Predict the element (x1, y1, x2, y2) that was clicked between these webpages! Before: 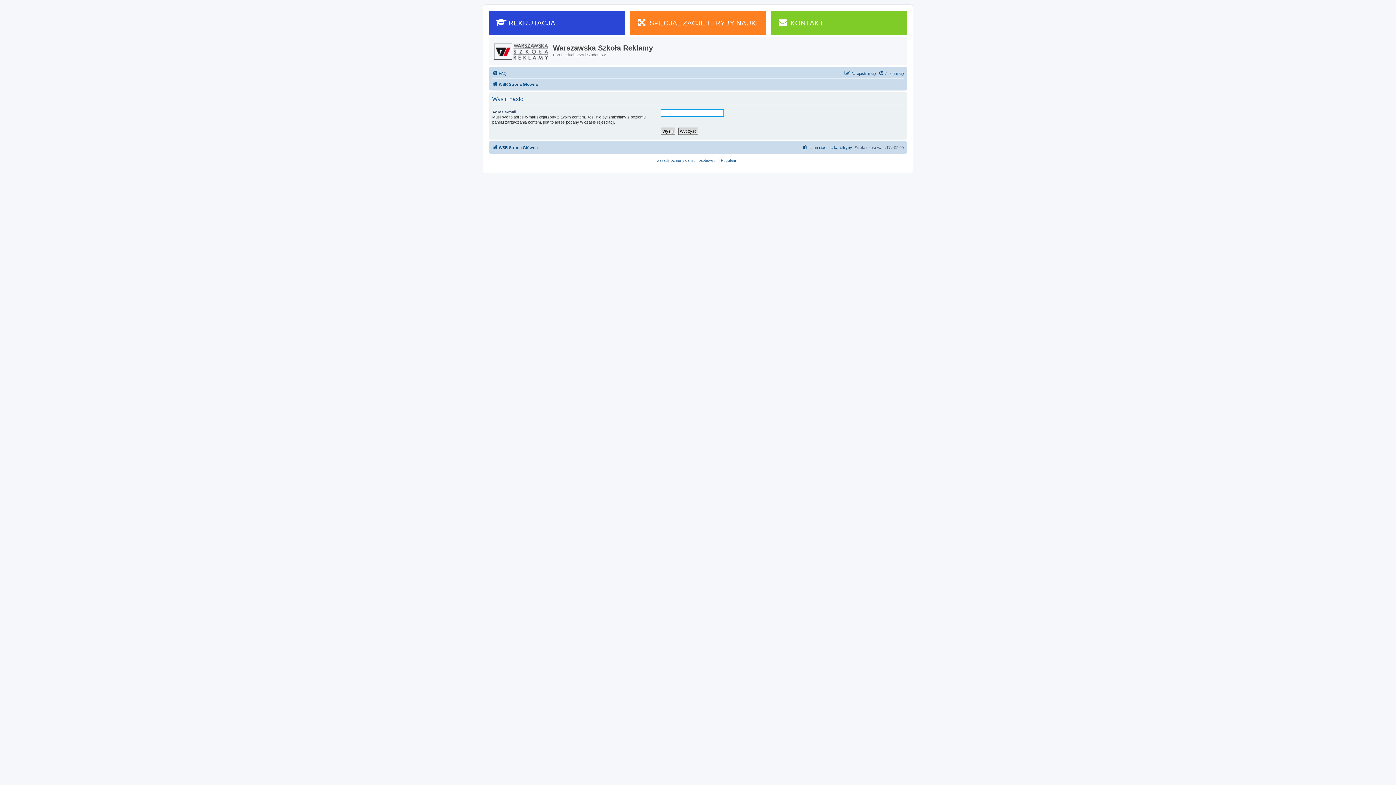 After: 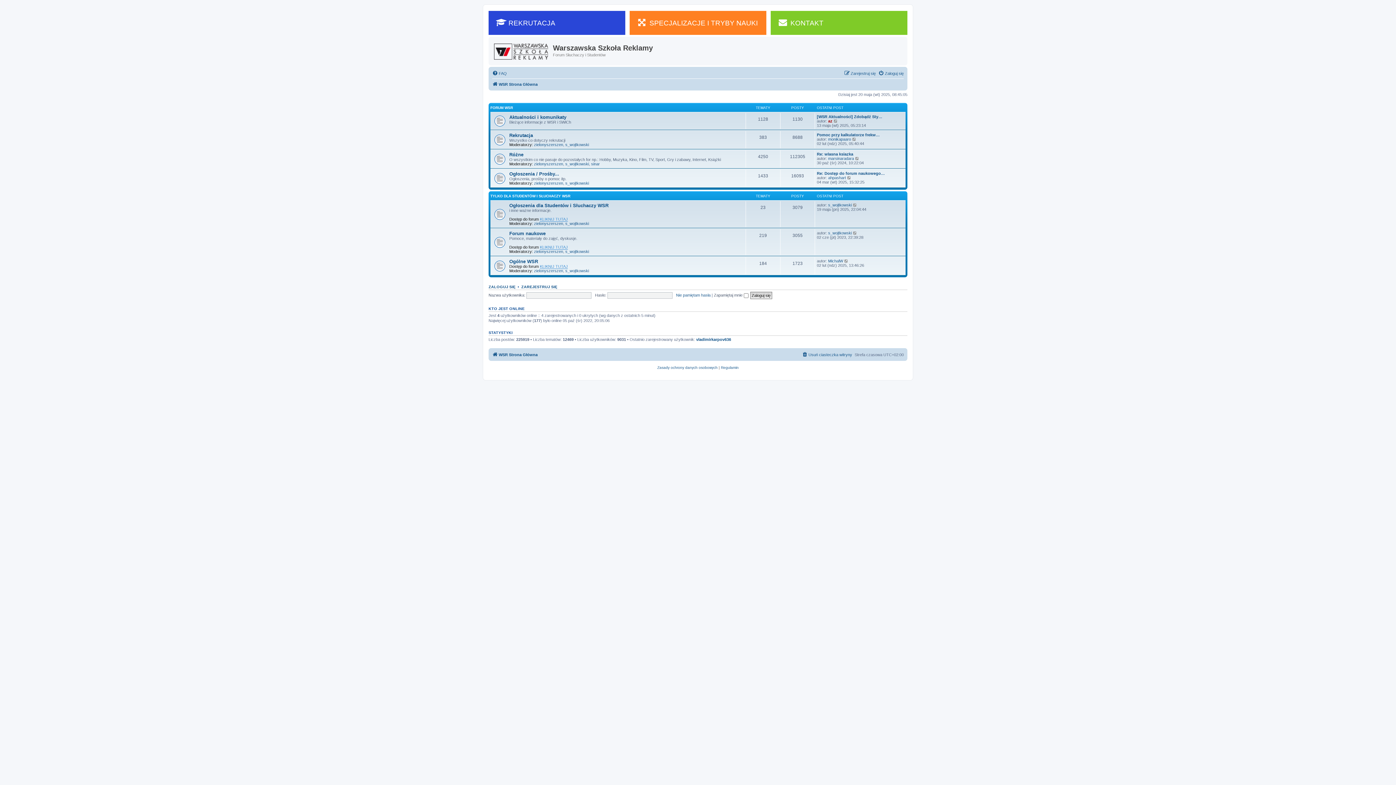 Action: bbox: (490, 38, 553, 61)